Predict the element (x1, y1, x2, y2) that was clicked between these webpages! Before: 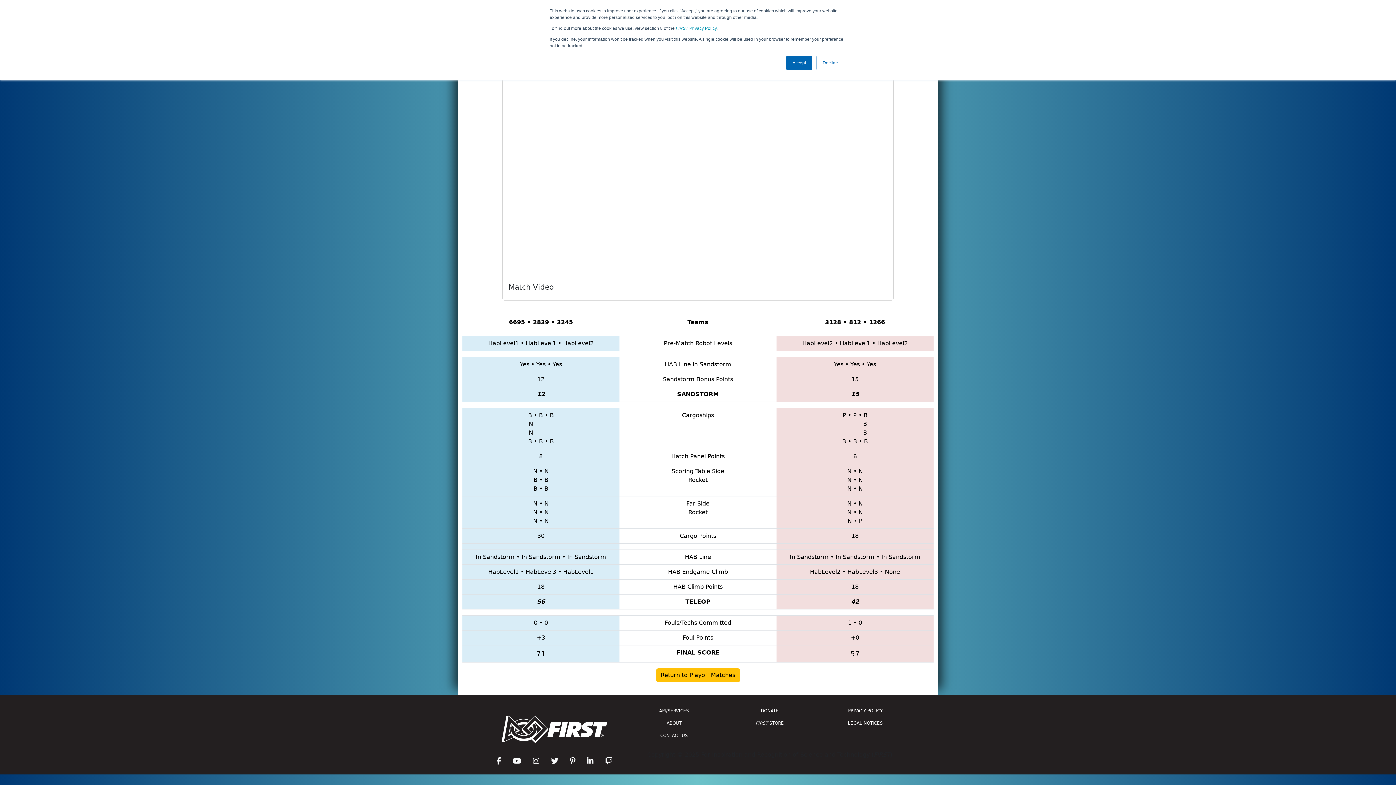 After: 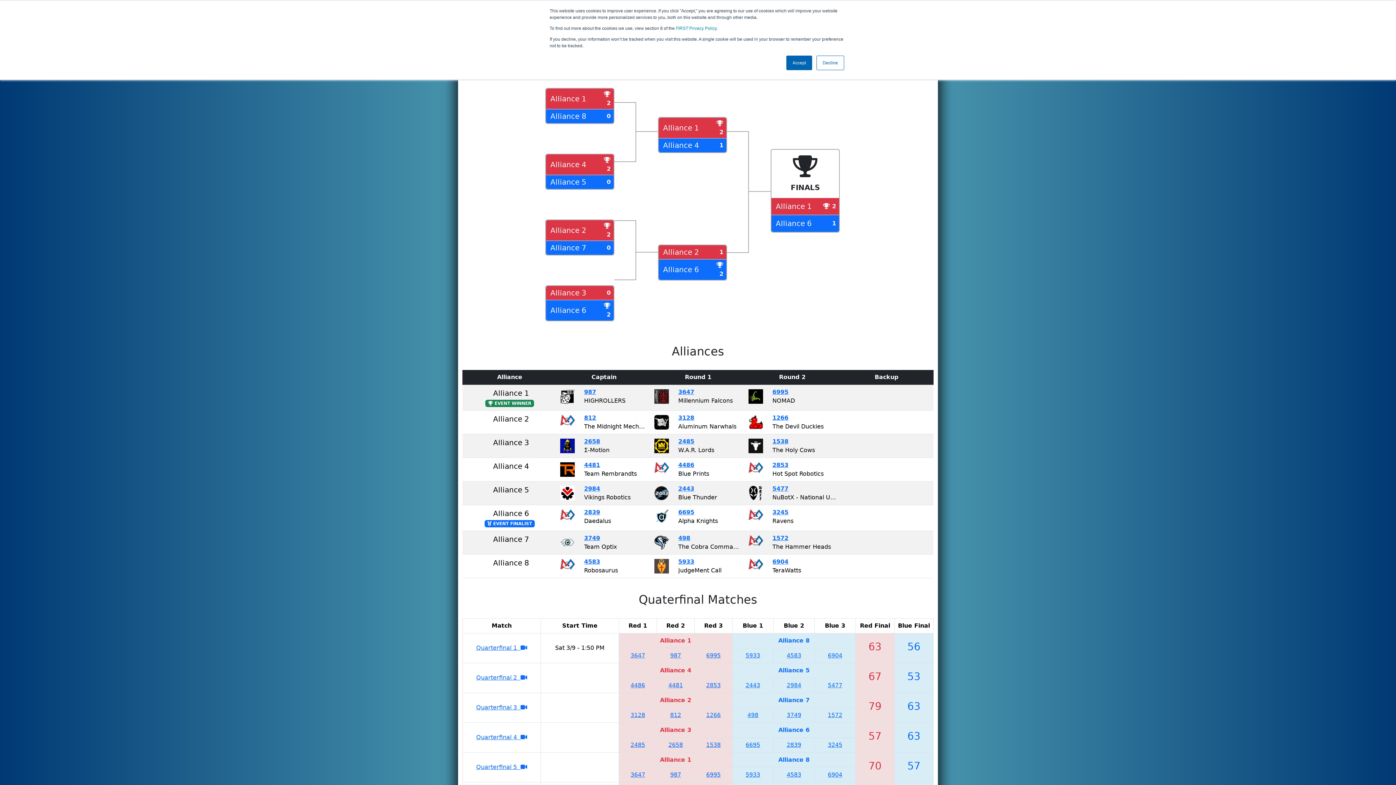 Action: bbox: (656, 668, 740, 682) label: Return to Playoff Matches